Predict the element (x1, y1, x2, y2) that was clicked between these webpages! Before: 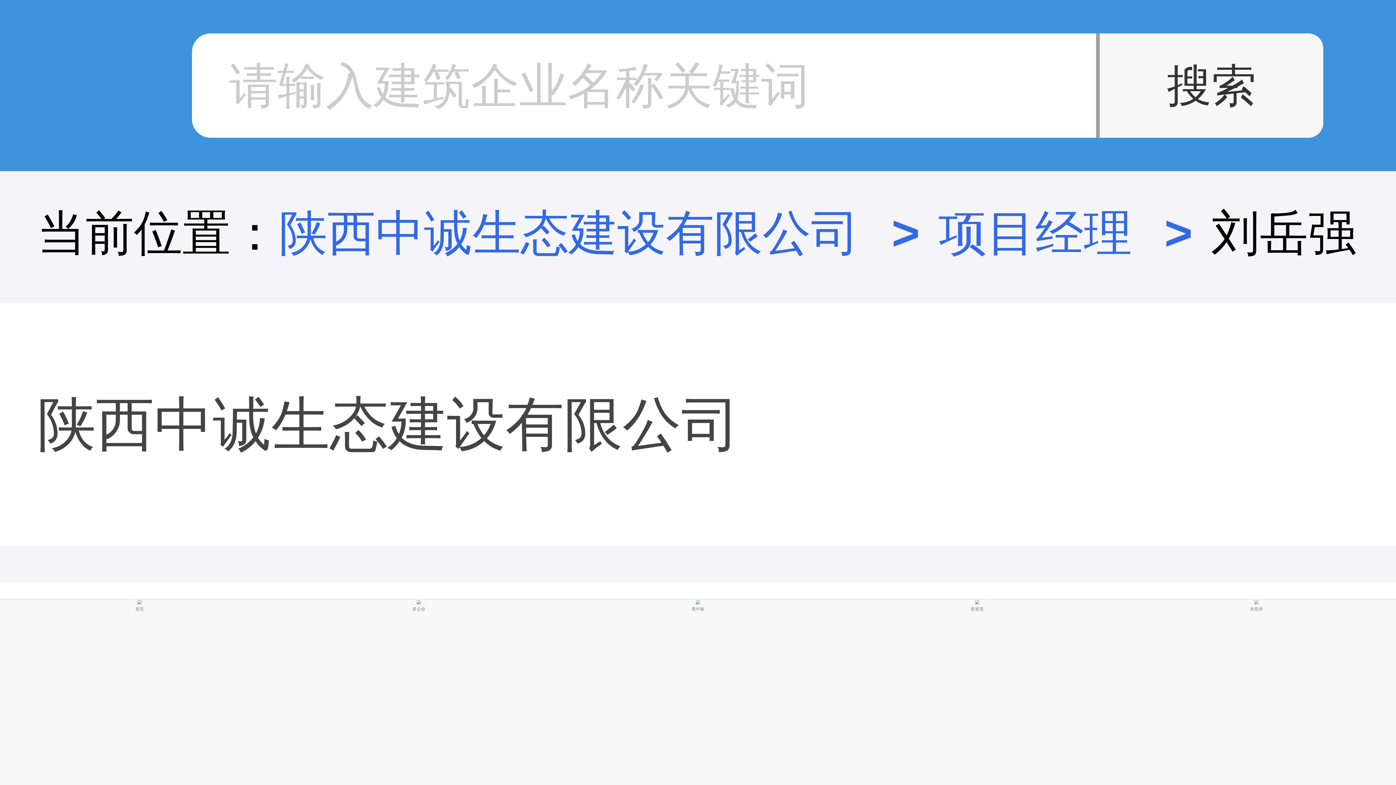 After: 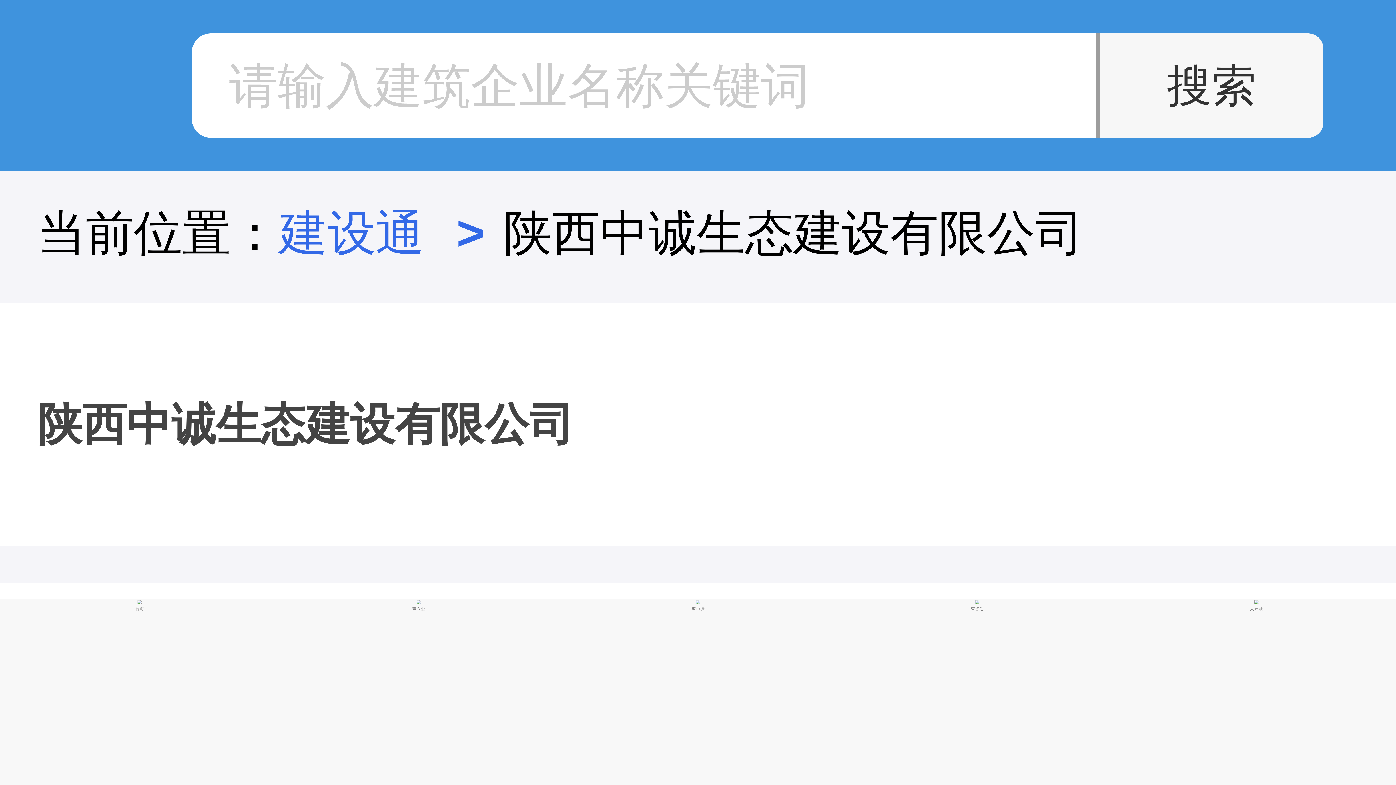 Action: label: 陕西中诚生态建设有限公司 > bbox: (279, 201, 938, 266)